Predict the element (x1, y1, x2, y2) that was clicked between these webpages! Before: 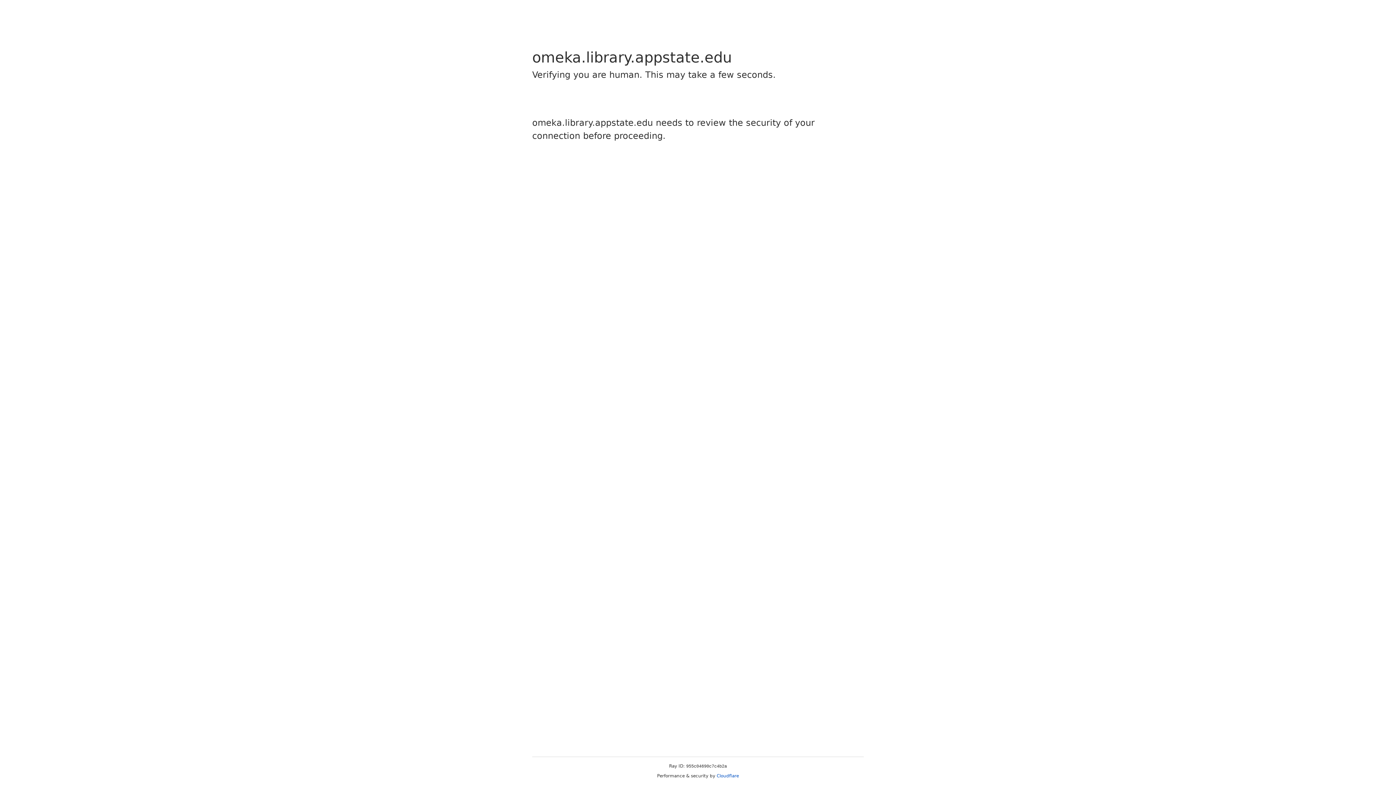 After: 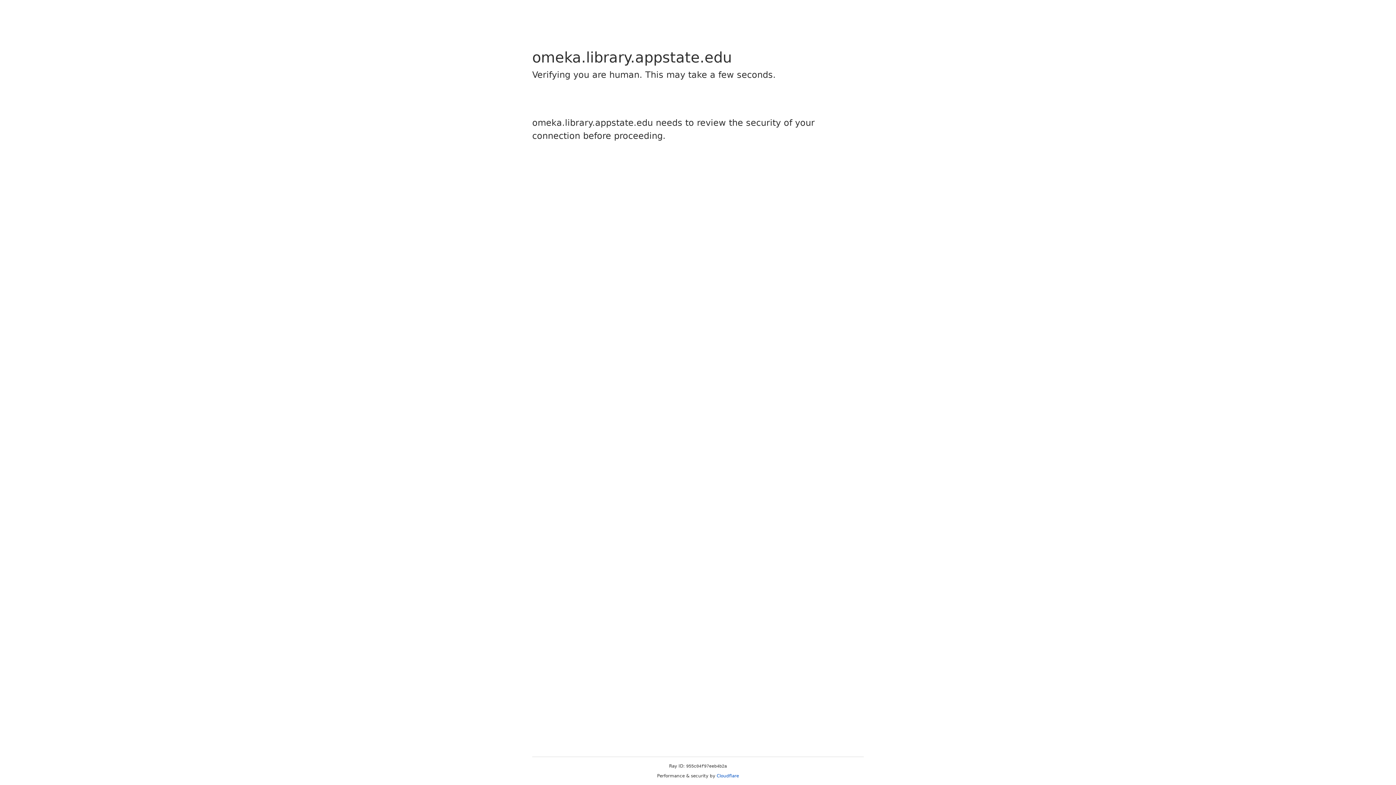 Action: bbox: (716, 773, 739, 778) label: Cloudflare